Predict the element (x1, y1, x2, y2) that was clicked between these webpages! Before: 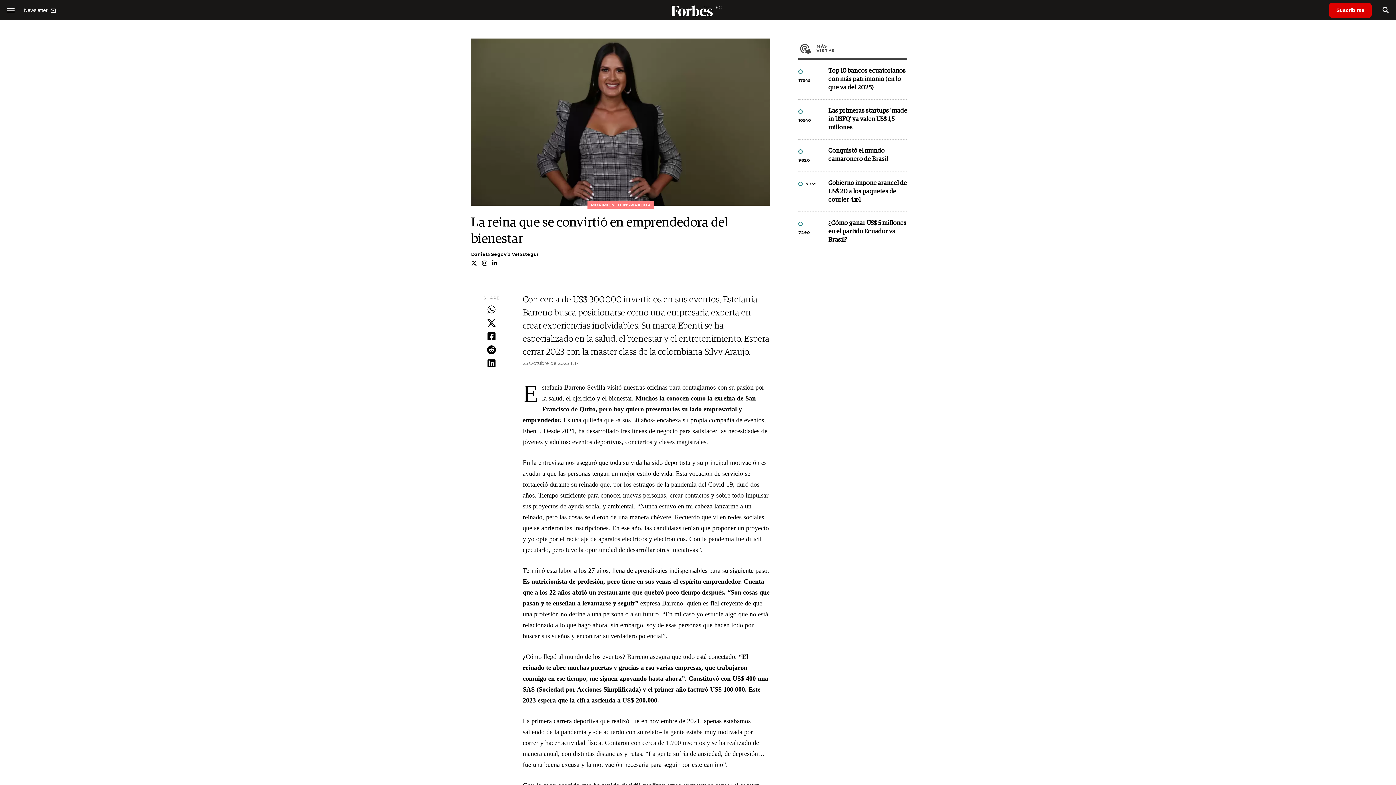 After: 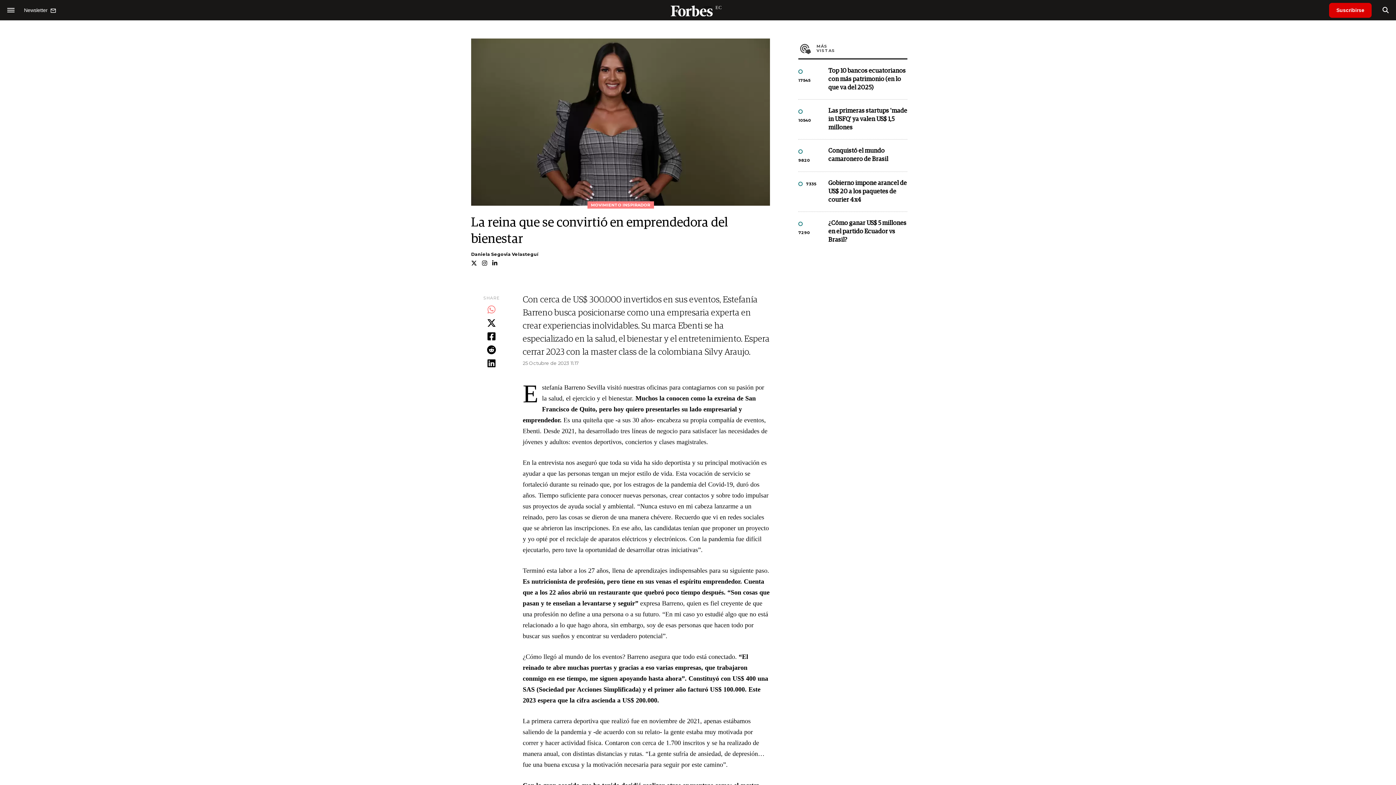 Action: bbox: (471, 303, 512, 316)